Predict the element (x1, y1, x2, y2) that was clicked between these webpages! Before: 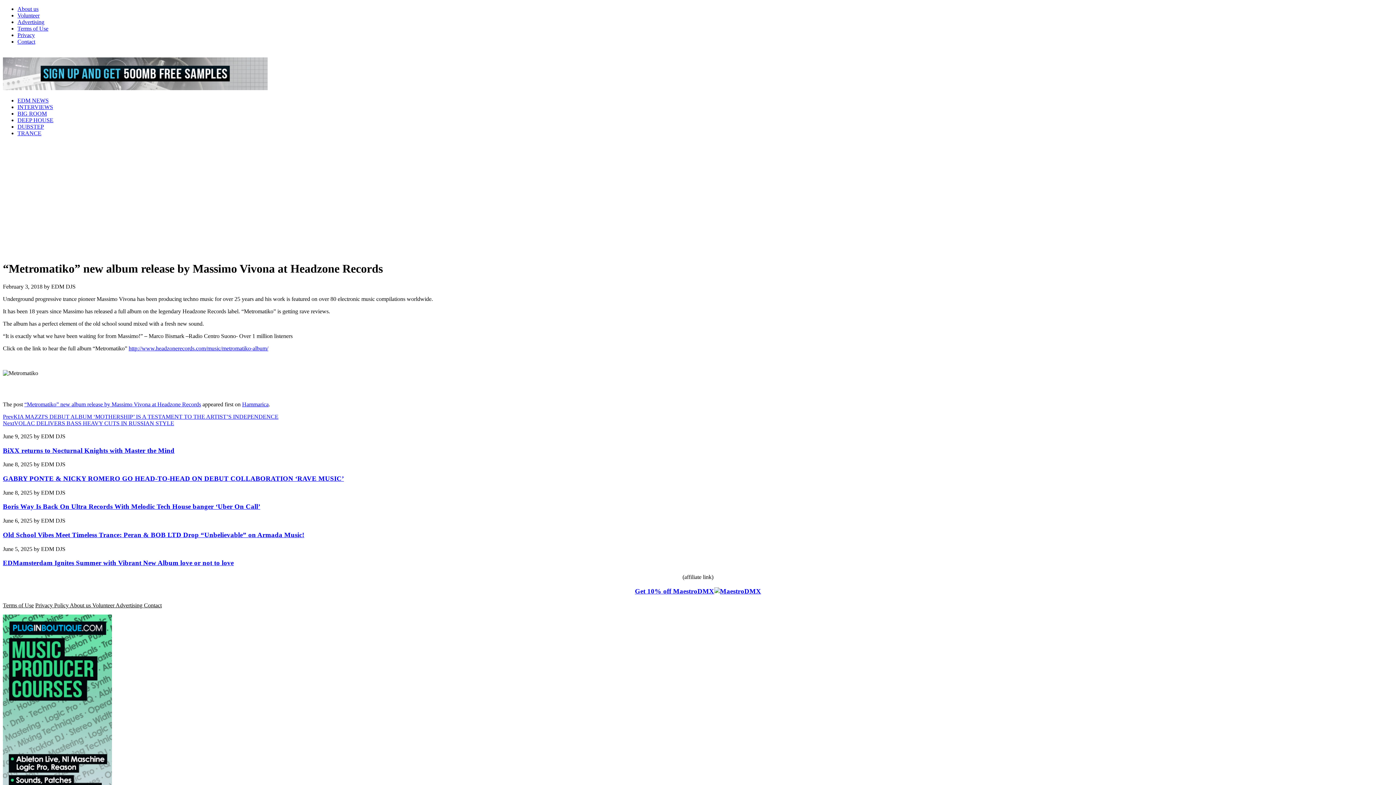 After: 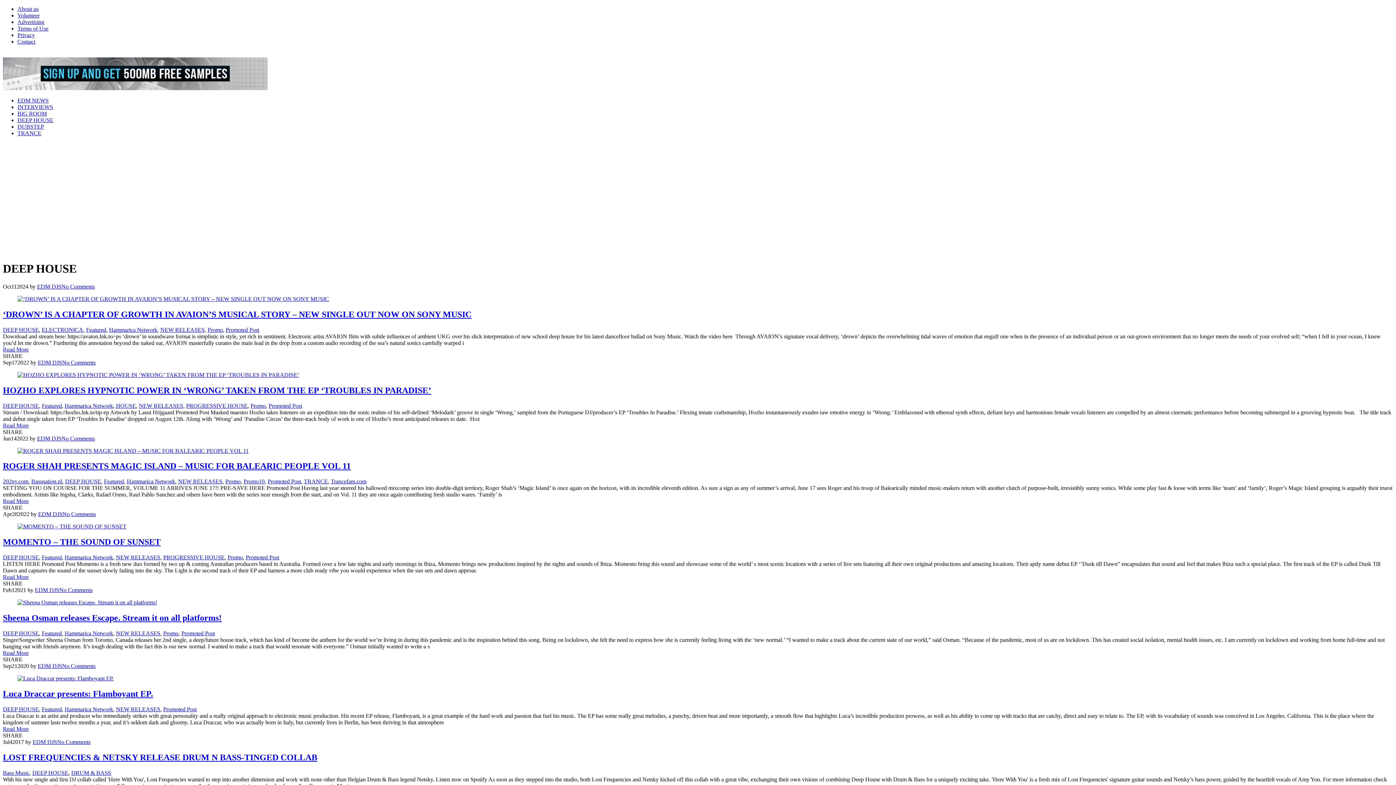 Action: label: DEEP HOUSE bbox: (17, 117, 53, 123)